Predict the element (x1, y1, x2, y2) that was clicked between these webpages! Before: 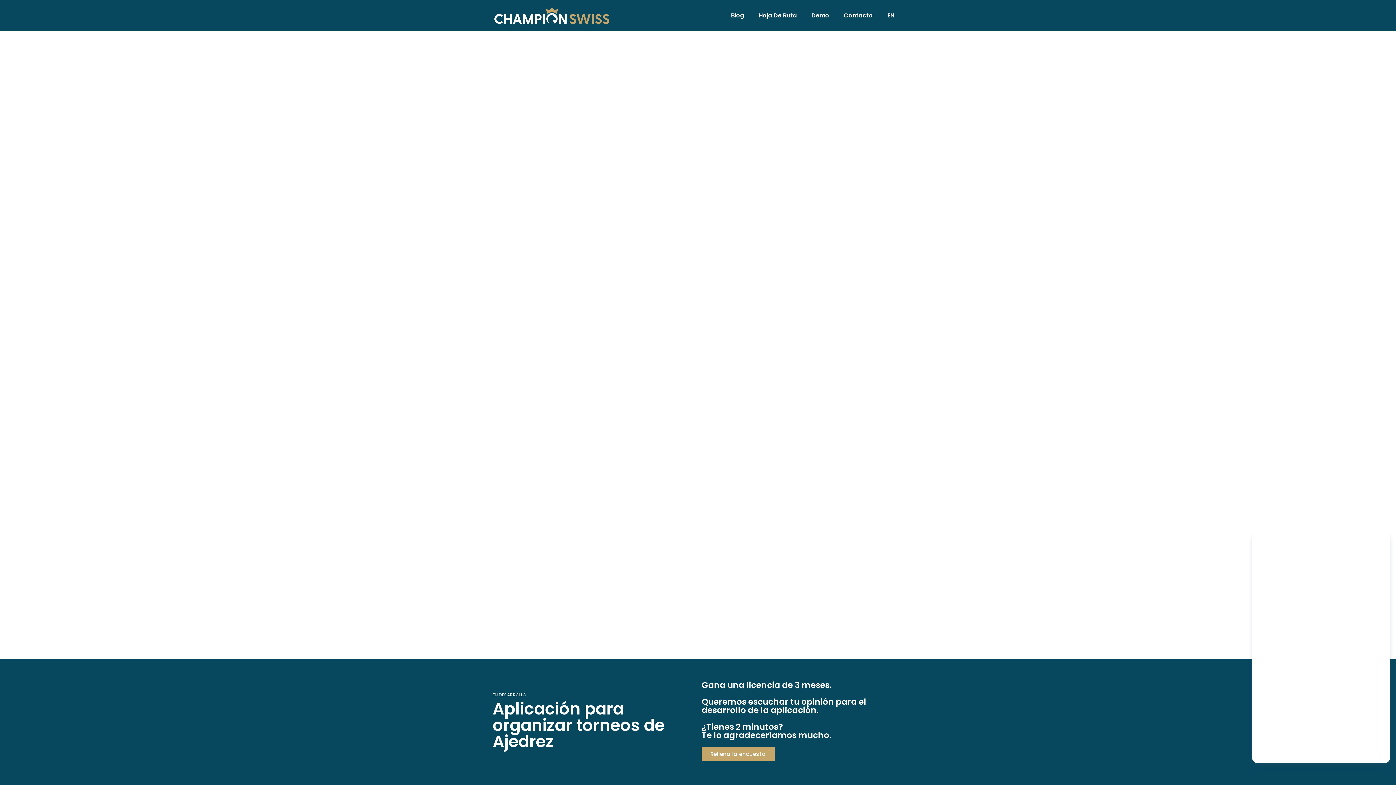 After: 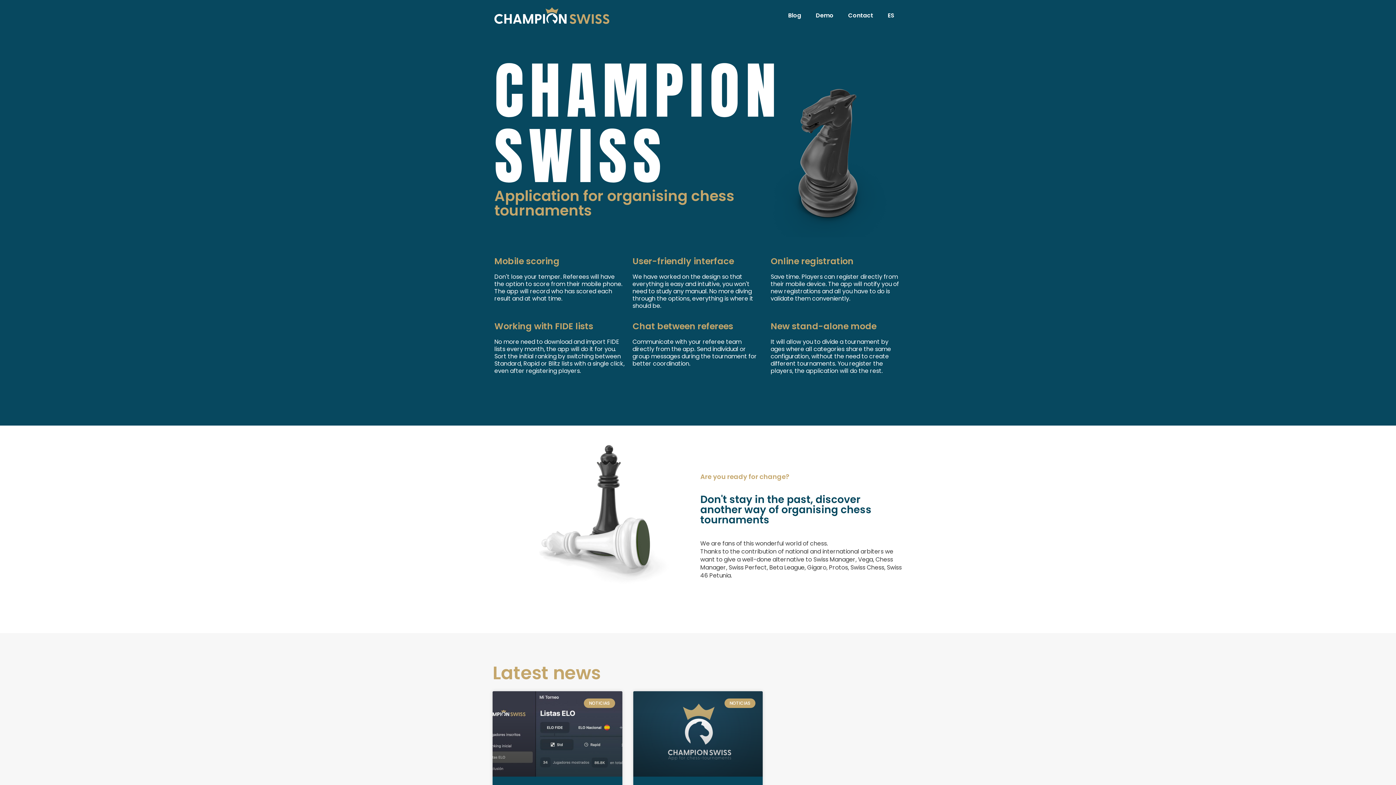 Action: label: EN bbox: (880, 7, 901, 24)